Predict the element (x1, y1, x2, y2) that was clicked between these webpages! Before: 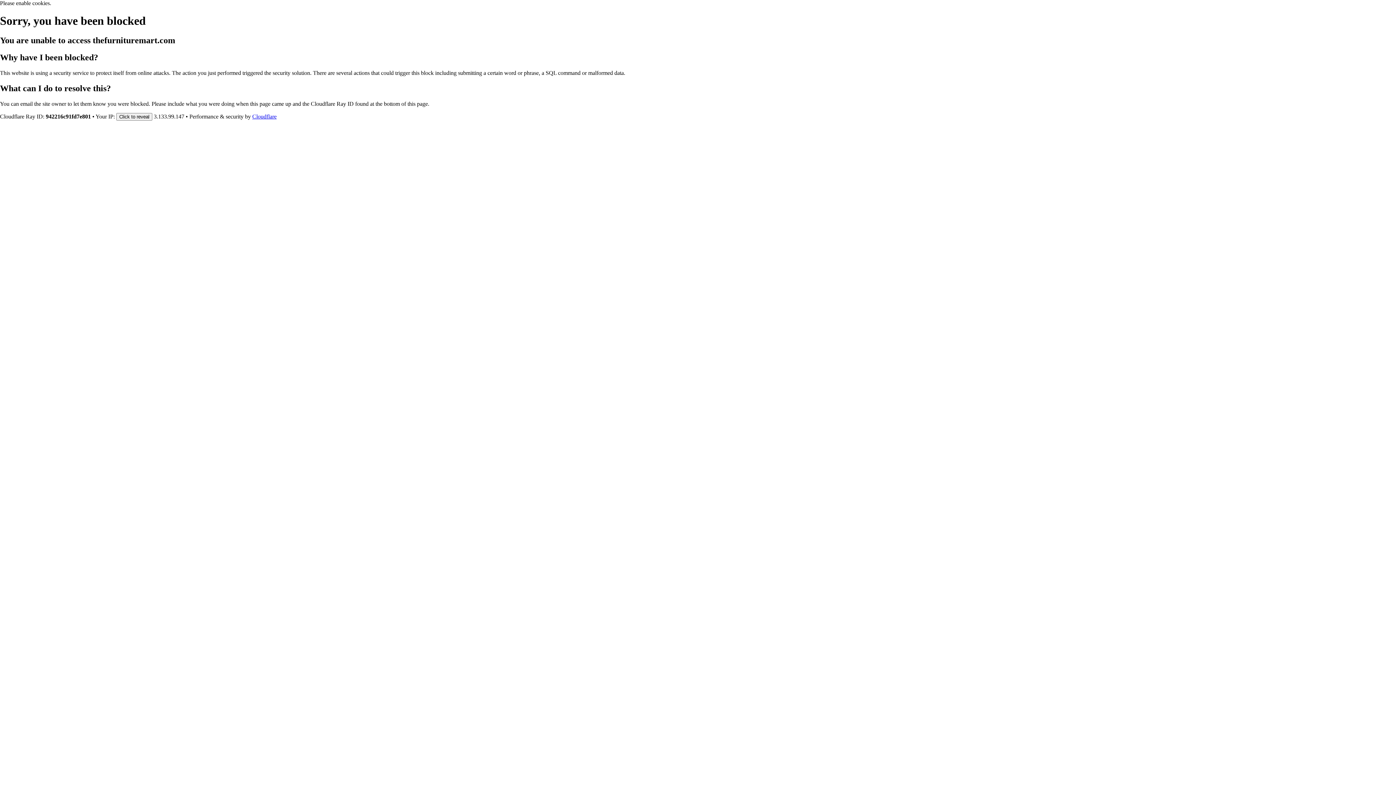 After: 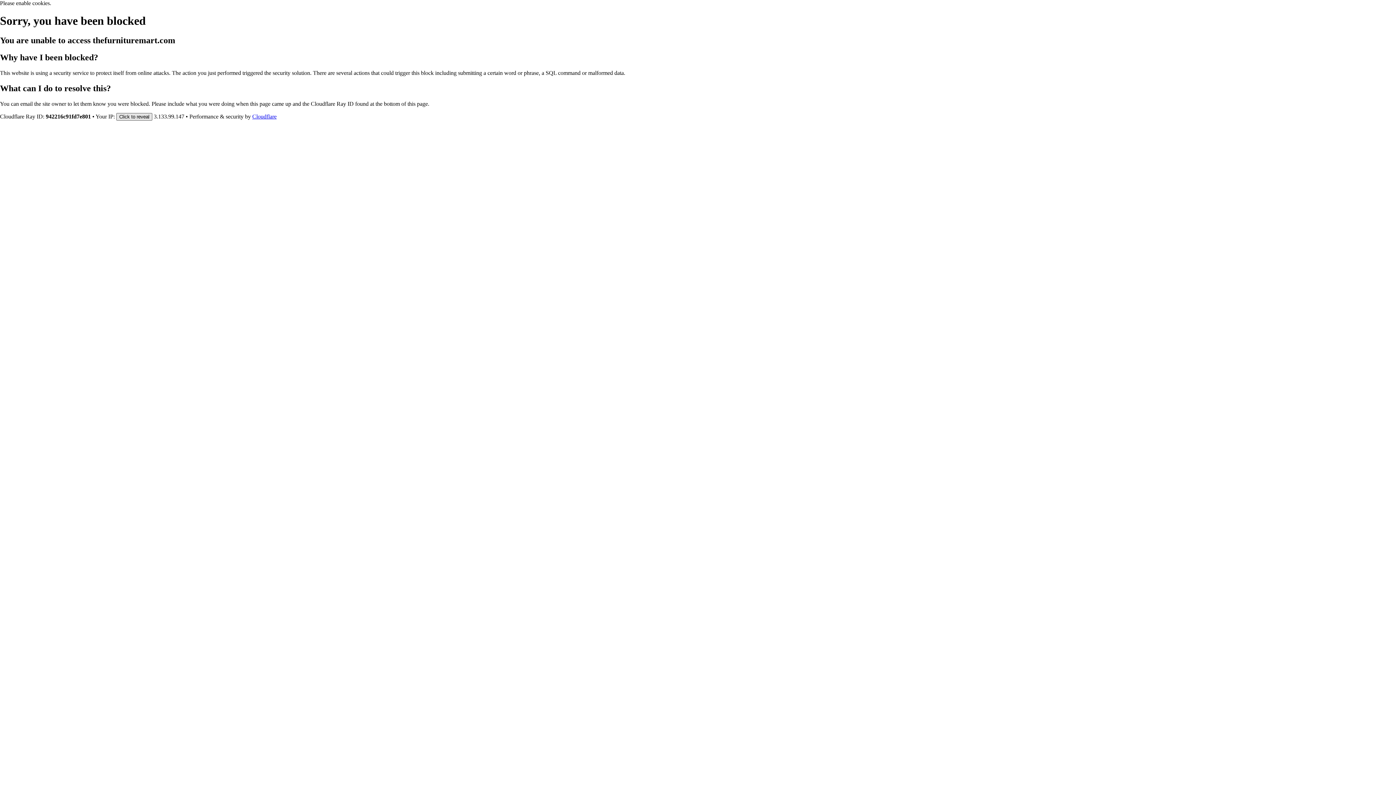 Action: bbox: (116, 112, 152, 120) label: Click to reveal